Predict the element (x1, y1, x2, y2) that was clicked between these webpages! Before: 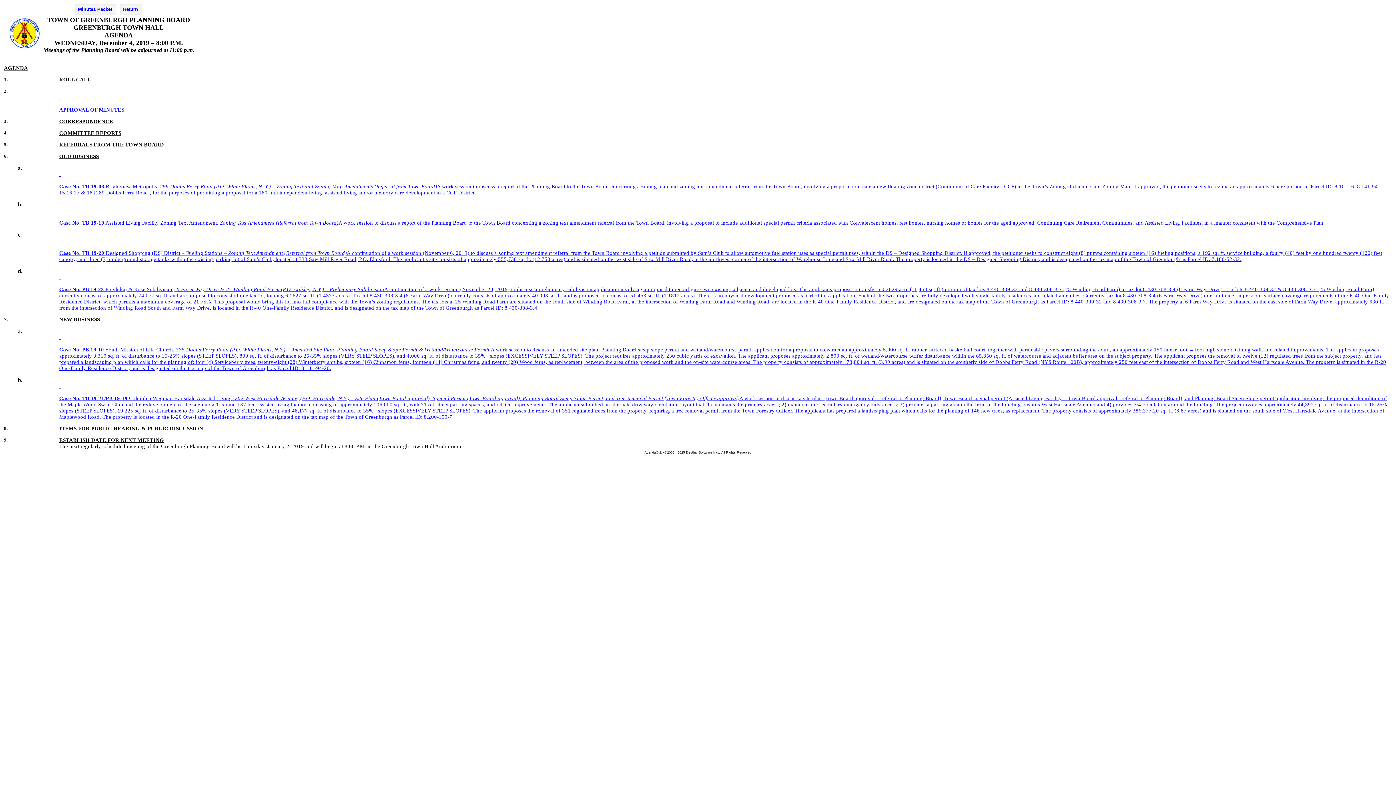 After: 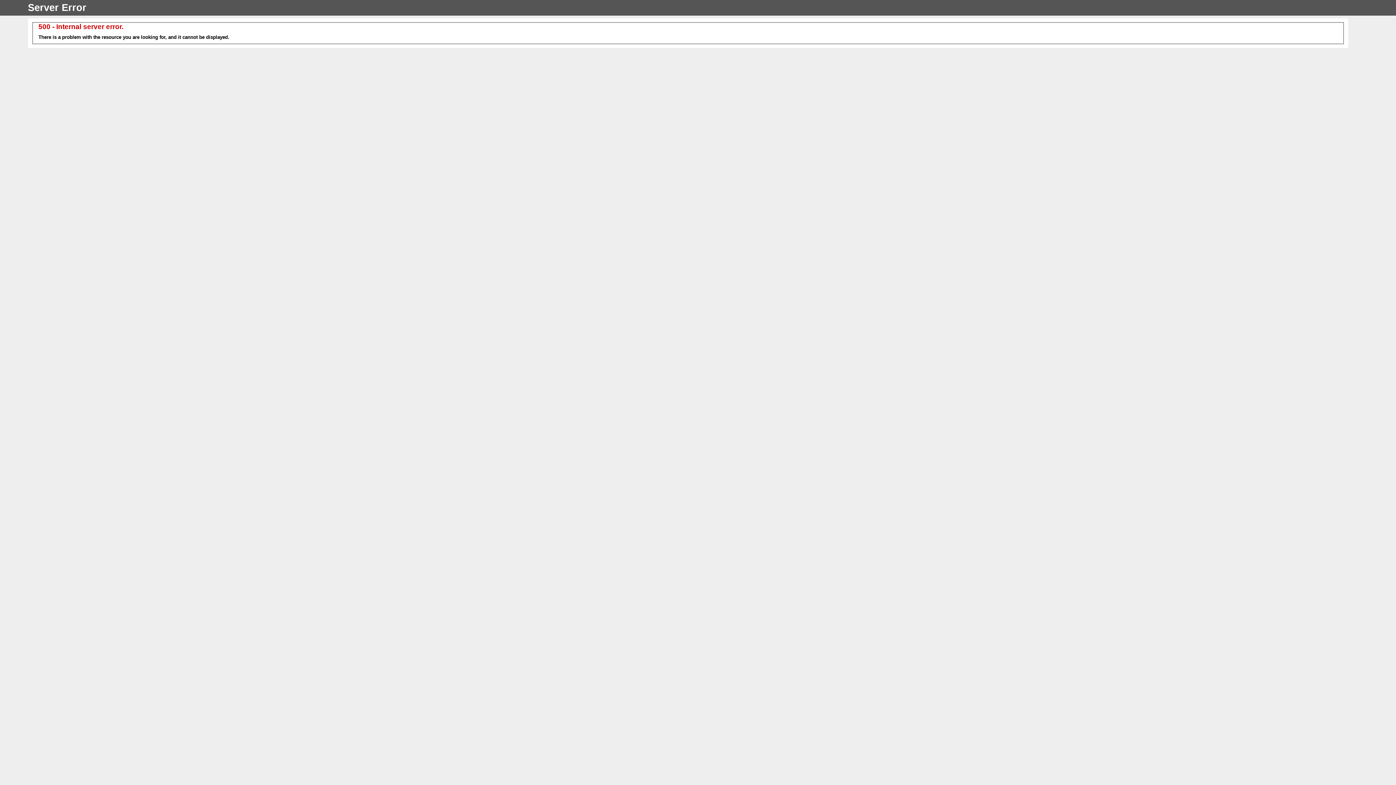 Action: bbox: (59, 377, 1390, 420) label: 
 

Case No. TB 19-21/PB 19-19 Columbia Wegman Hartsdale Assisted Living, 202 West Hartsdale Avenue, (P.O. Hartsdale, N.Y.) – Site Plan (Town Board approval), Special Permit (Town Board approval), Planning Board Steep Slope Permit, and Tree Removal Permit (Town Forestry Officer approval)A work session to discuss a site plan (Town Board approval – referral to Planning Board), Town Board special permit (Assisted Living Facility – Town Board approval –referral to Planning Board), and Planning Board Steep Slope permit application involving the proposed demolition of the Maple Wood Swim Club and the redevelopment of the site into a 115 unit, 137 bed assisted living facility, consisting of approximately 106,000 sq. ft., with 71 off-street parking spaces, and related improvements. The applicant submitted an alternate driveway circulation layout that: 1) maintains the primary access; 2) maintains the secondary emergency only access; 3) provides a parking area in the front of the building towards West Hartsdale Avenue; and 4) provides 3/4 circulation around the building. The project involves approximately 44,392 sq. ft. of disturbance to 15-25% slopes (STEEP SLOPES), 19,225 sq. ft. of disturbance to 25-35% slopes (VERY STEEP SLOPES), and 48,177 sq. ft. of disturbance to 35%+ slopes (EXCESSIVELY STEEP SLOPES). The applicant proposes the removal of 351 regulated trees from the property, requiring a tree removal permit from the Town Forestry Officer. The applicant has prepared a landscaping plan which calls for the planting of 146 new trees, as replacement. The property consists of approximately 386,377.20 sq. ft. (8.87 acres) and is situated on the south side of West Hartsdale Avenue, at the intersection of Maplewood Road. The property is located in the R-20 One-Family Residence District and is designated on the tax map of the Town of Greenburgh as Parcel ID: 8.200-150-7.